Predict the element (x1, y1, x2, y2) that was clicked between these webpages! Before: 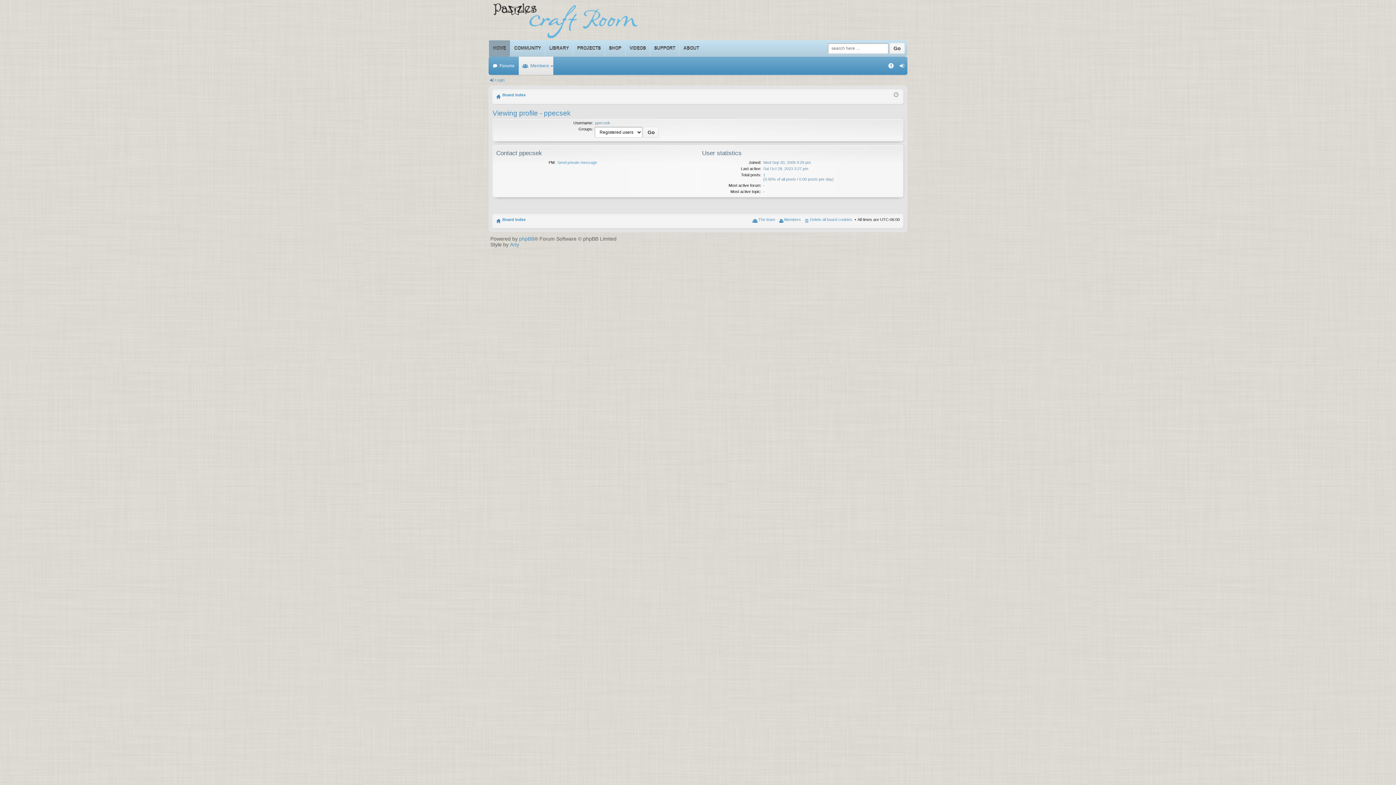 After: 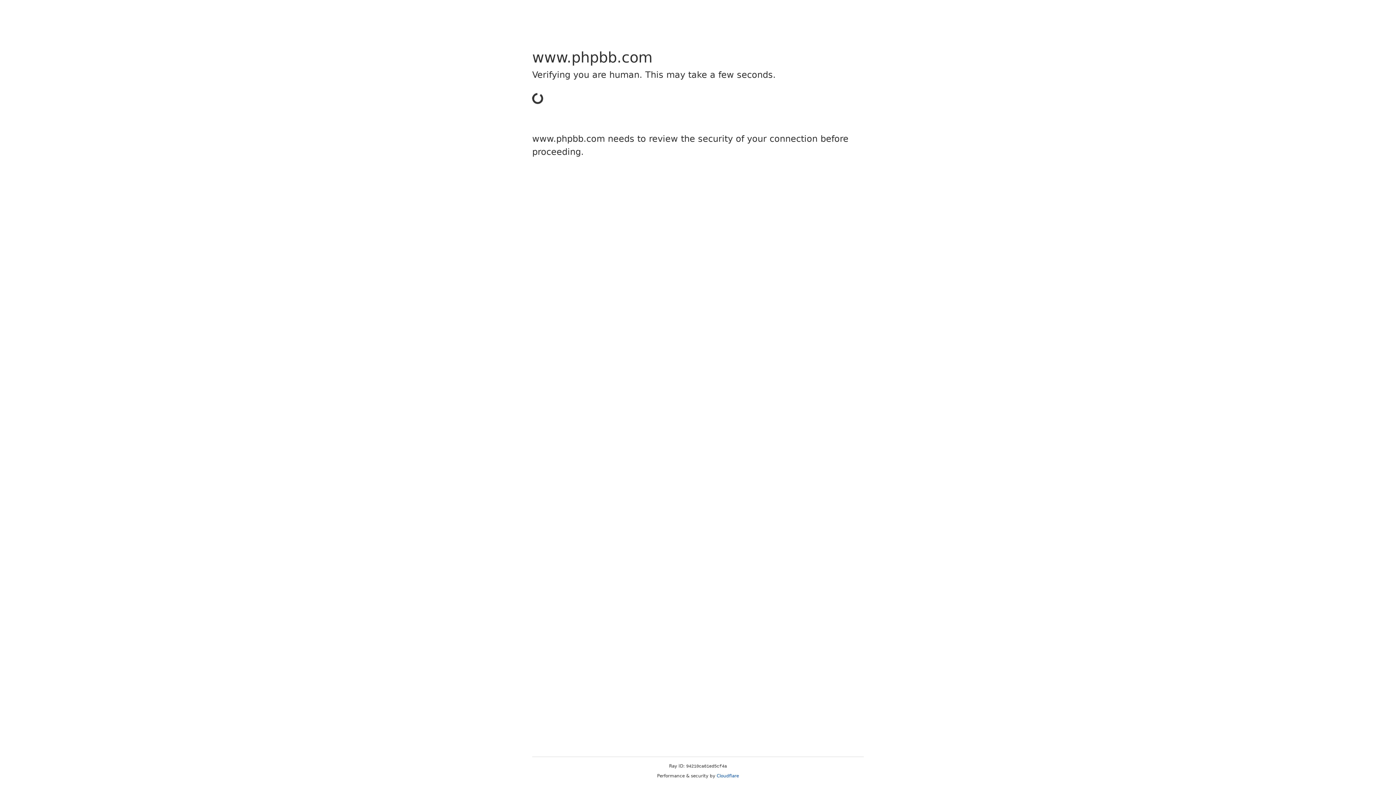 Action: label: phpBB bbox: (519, 235, 534, 241)